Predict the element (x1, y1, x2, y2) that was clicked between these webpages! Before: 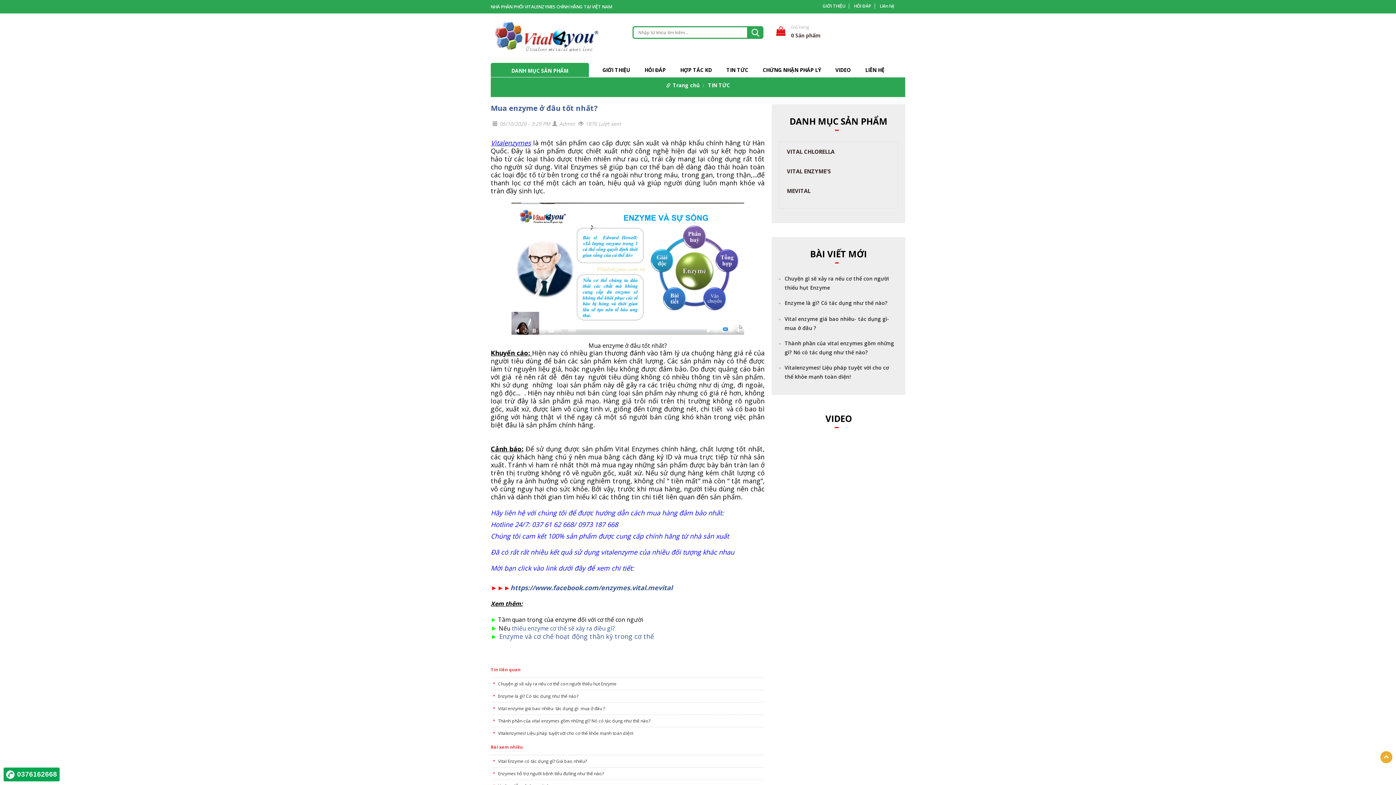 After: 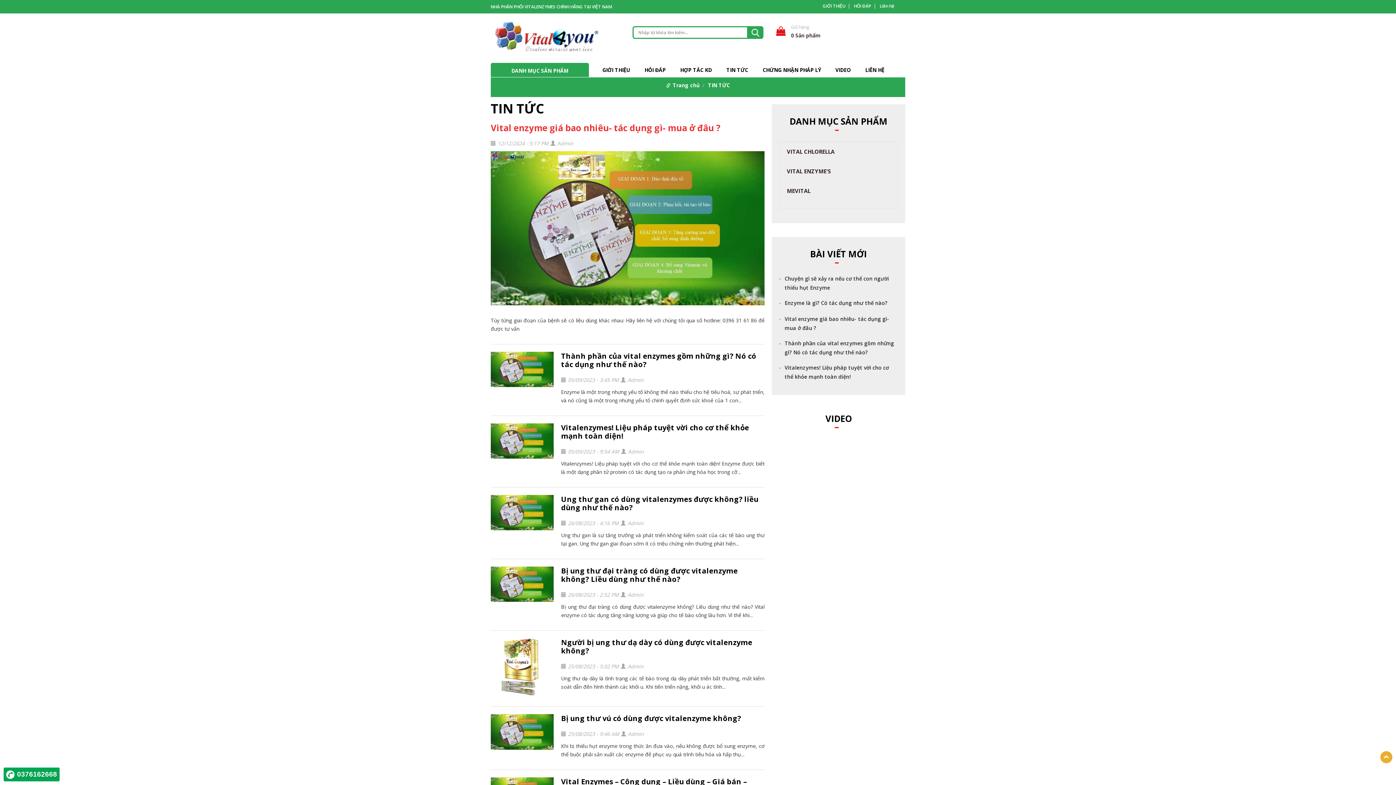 Action: label: TIN TỨC bbox: (708, 81, 730, 88)